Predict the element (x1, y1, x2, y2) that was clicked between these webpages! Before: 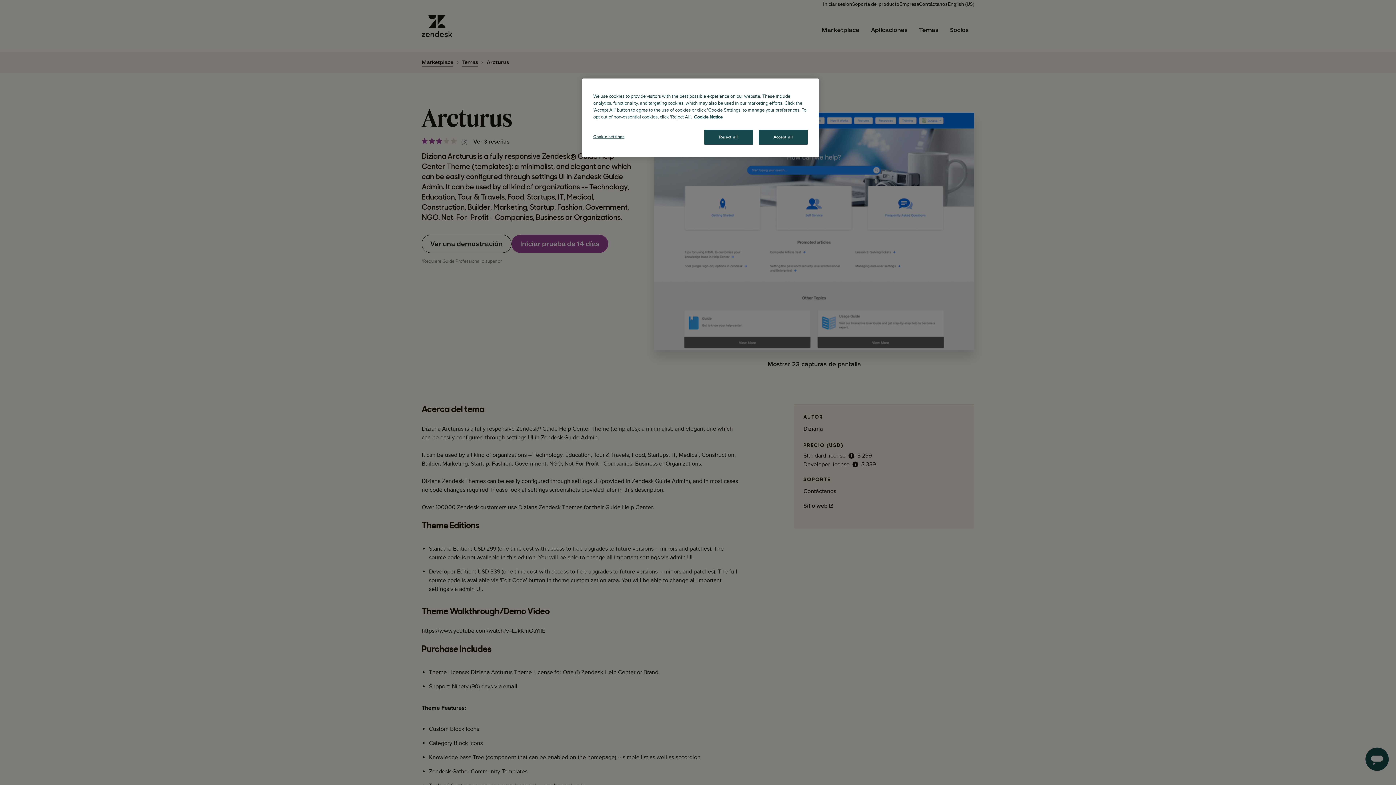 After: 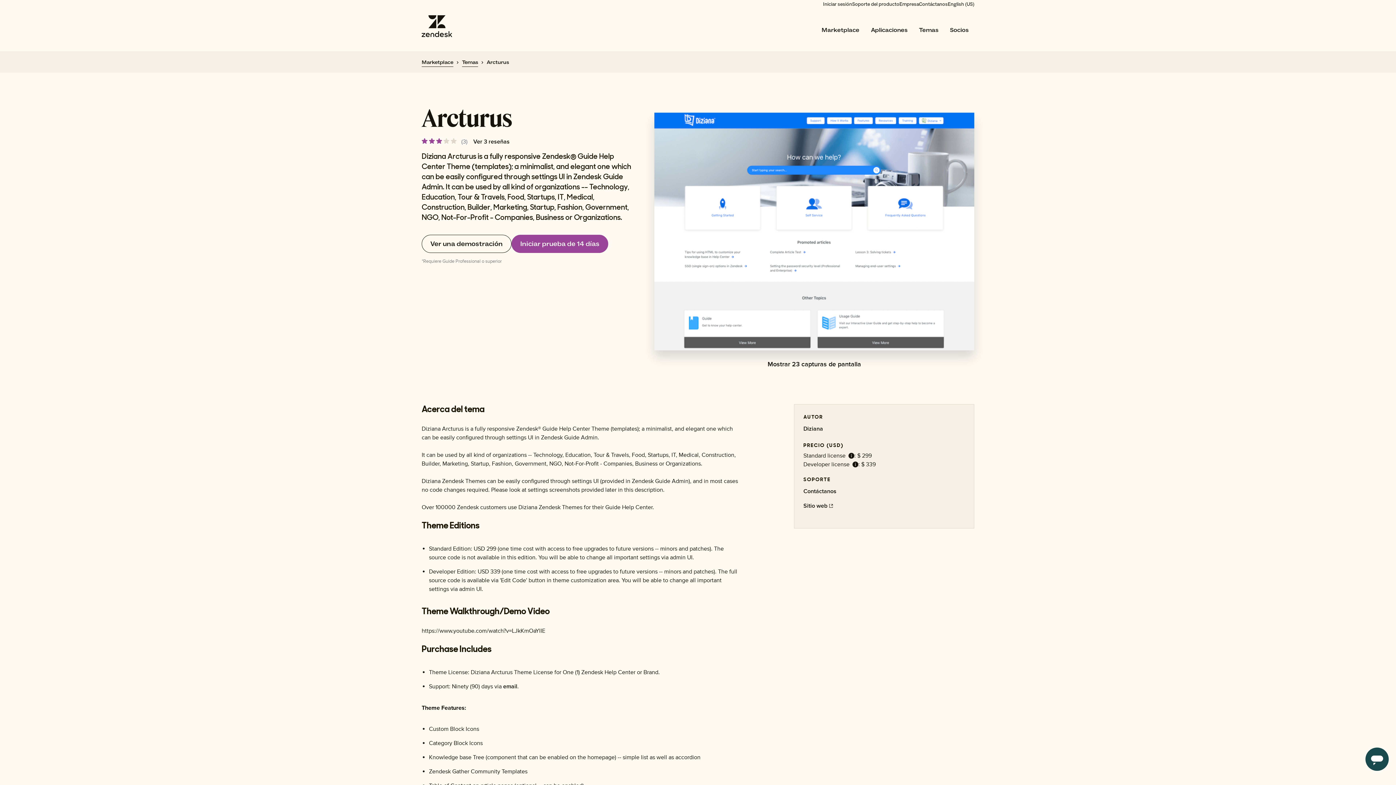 Action: bbox: (758, 129, 808, 144) label: Accept all